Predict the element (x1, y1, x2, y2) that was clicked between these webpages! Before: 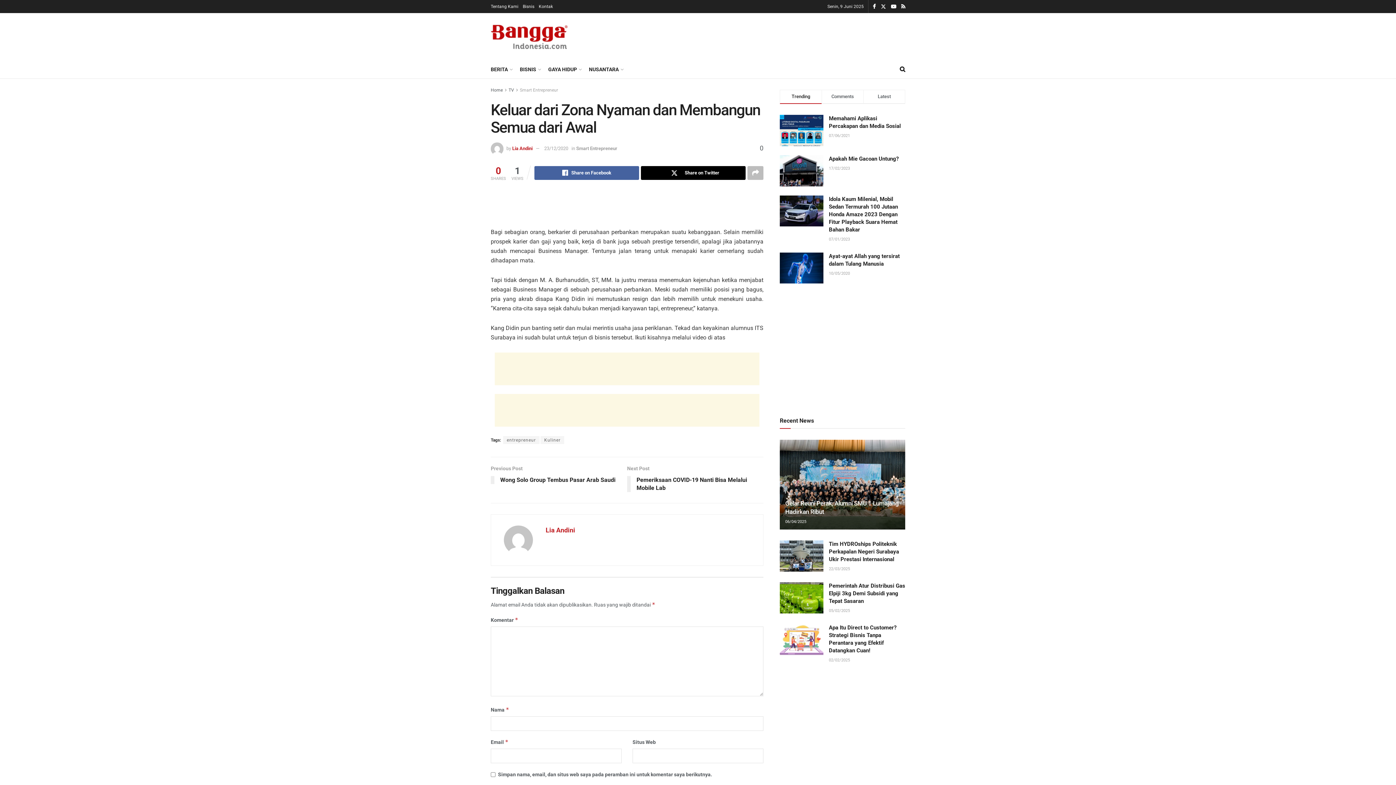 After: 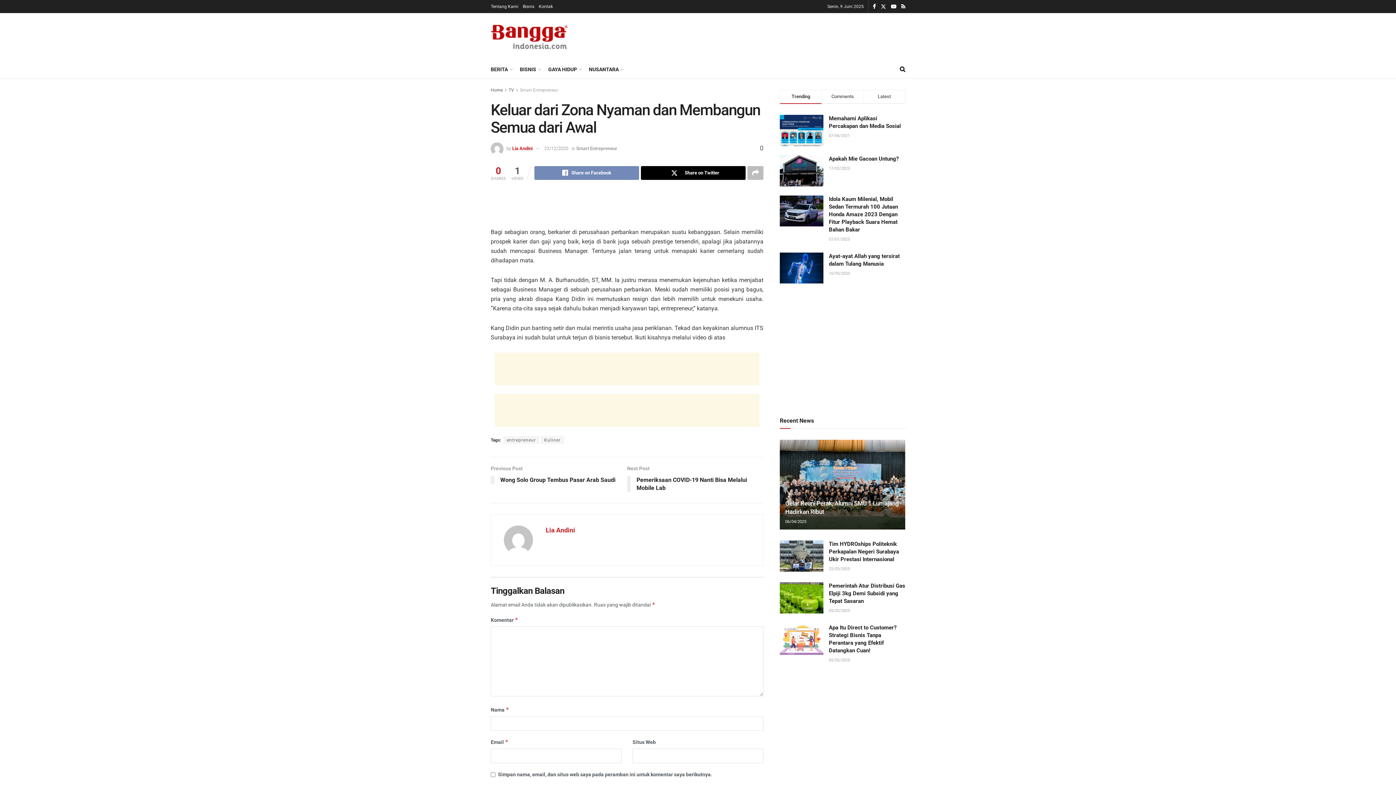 Action: bbox: (534, 166, 639, 179) label: Share on Facebook